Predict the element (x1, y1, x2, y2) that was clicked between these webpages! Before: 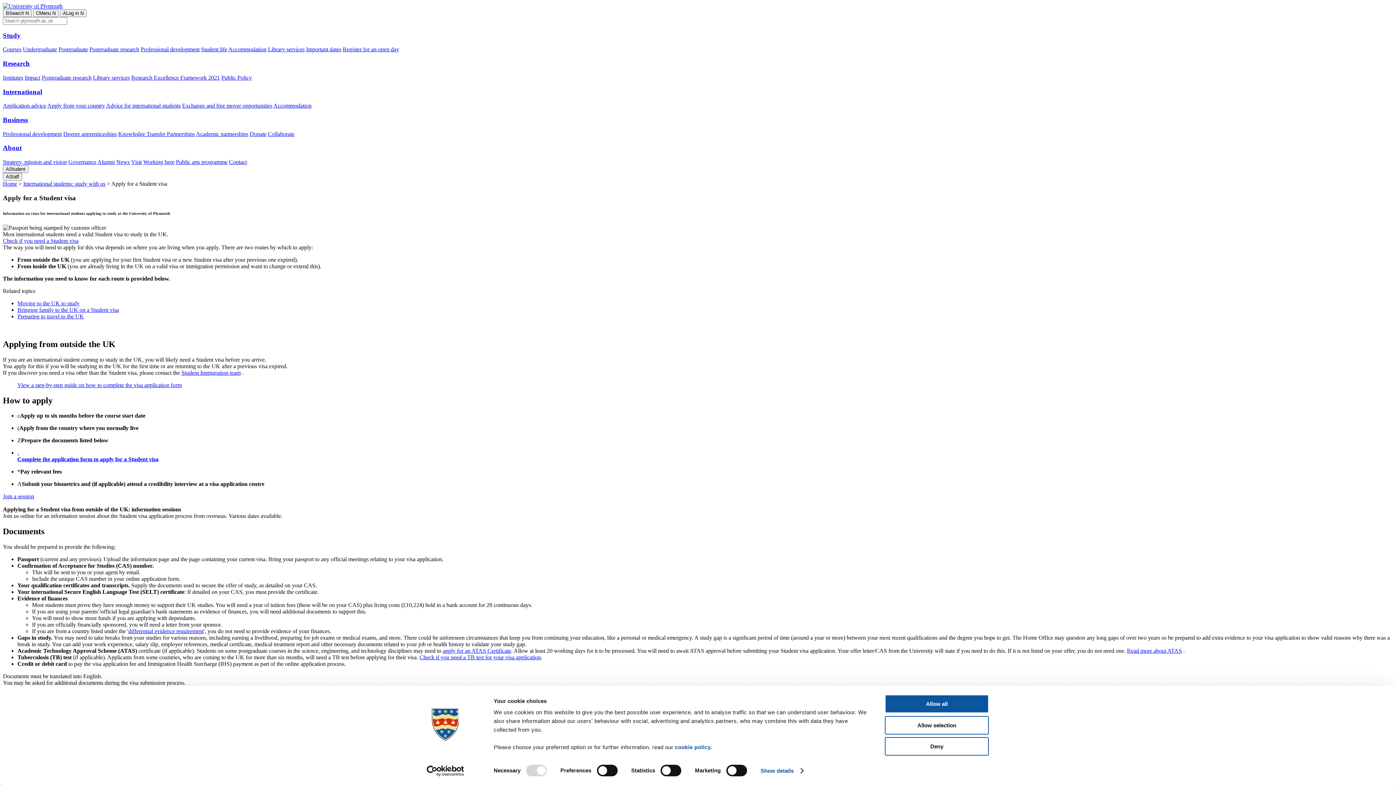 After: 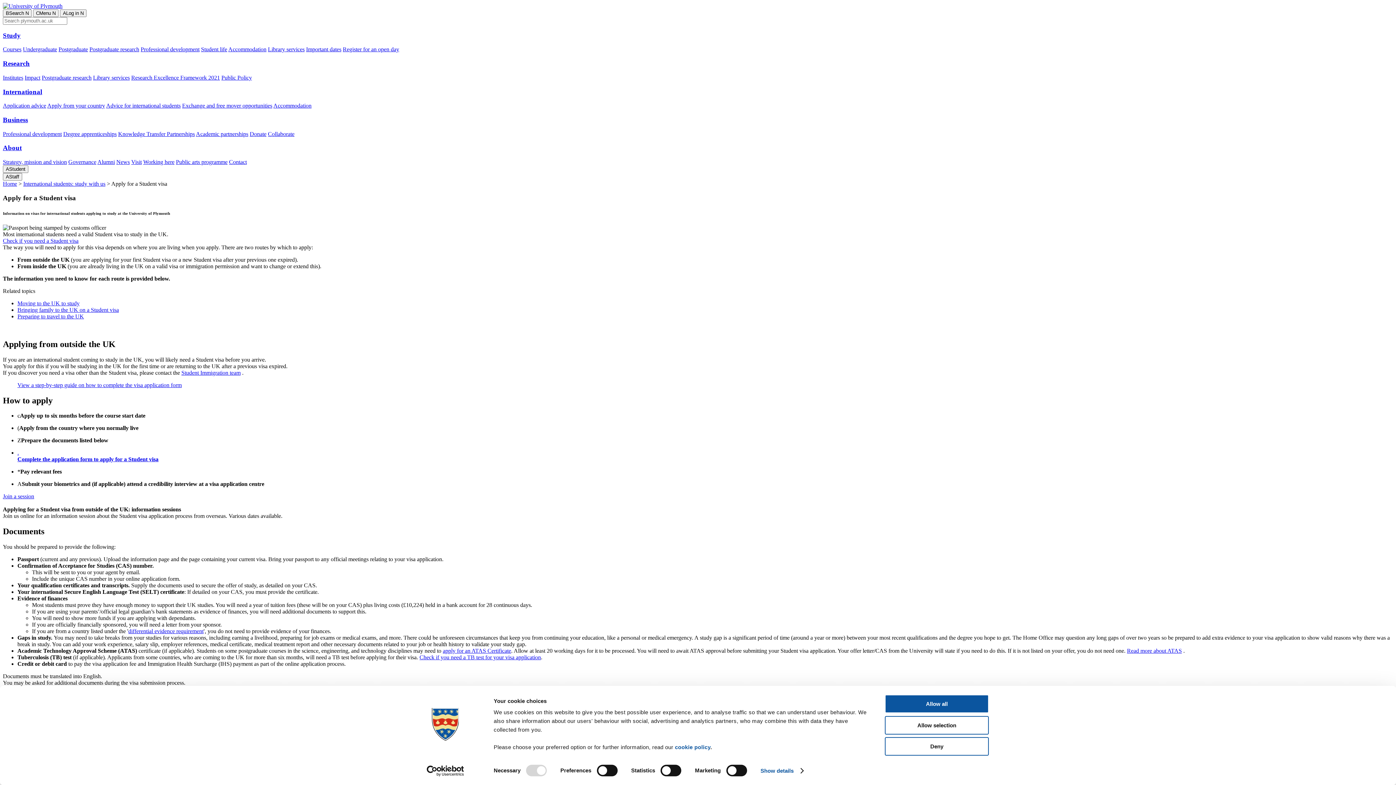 Action: bbox: (249, 130, 266, 137) label: Donate